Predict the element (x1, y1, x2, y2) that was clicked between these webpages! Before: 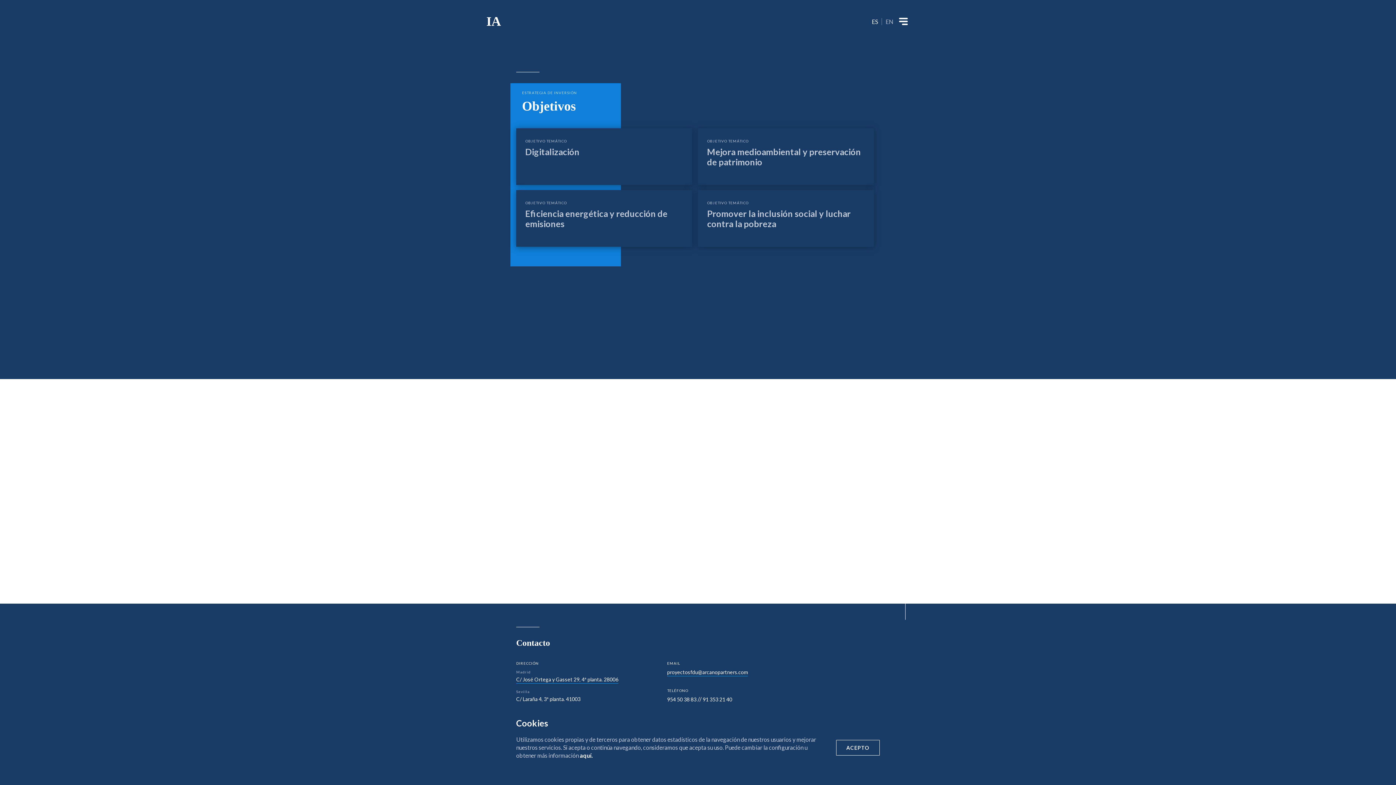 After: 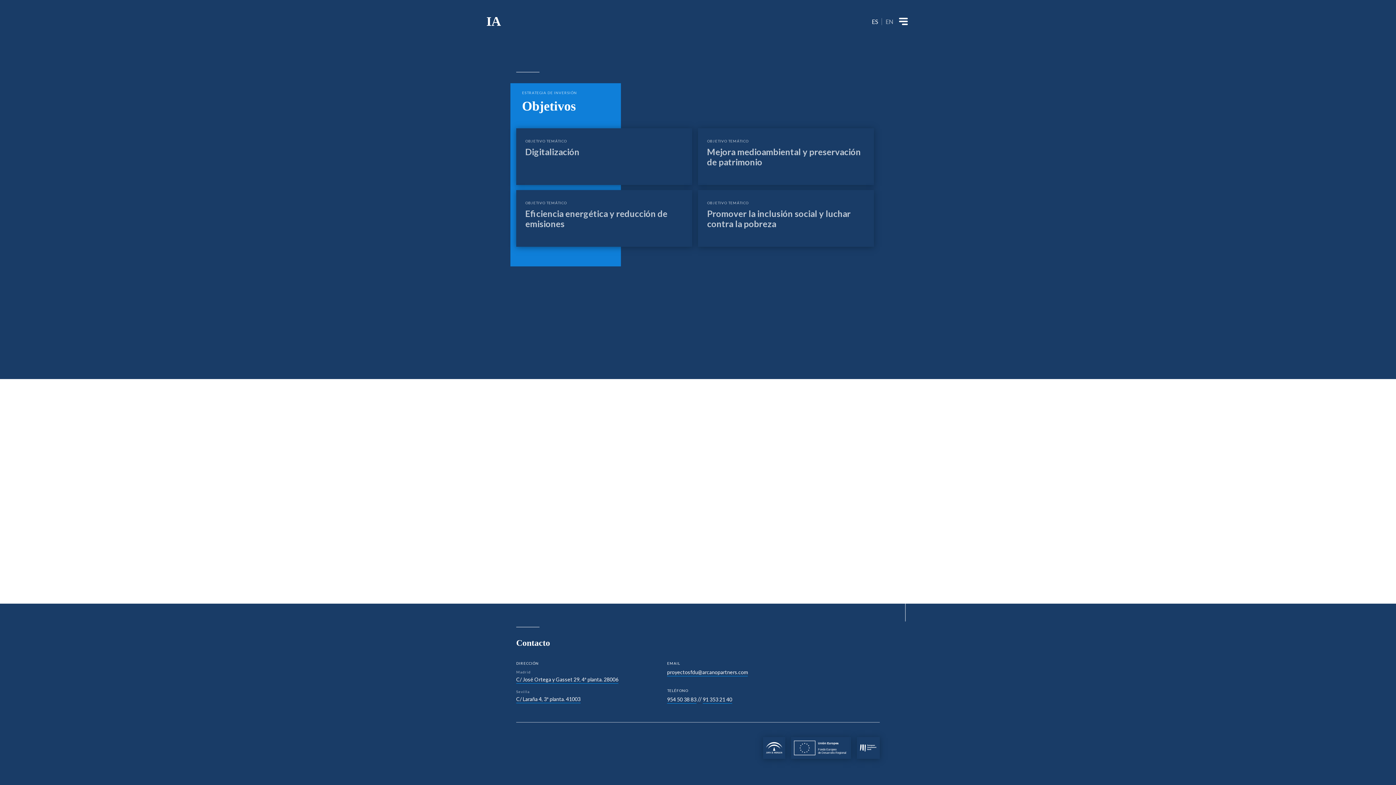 Action: bbox: (836, 740, 880, 755) label: ACEPTO